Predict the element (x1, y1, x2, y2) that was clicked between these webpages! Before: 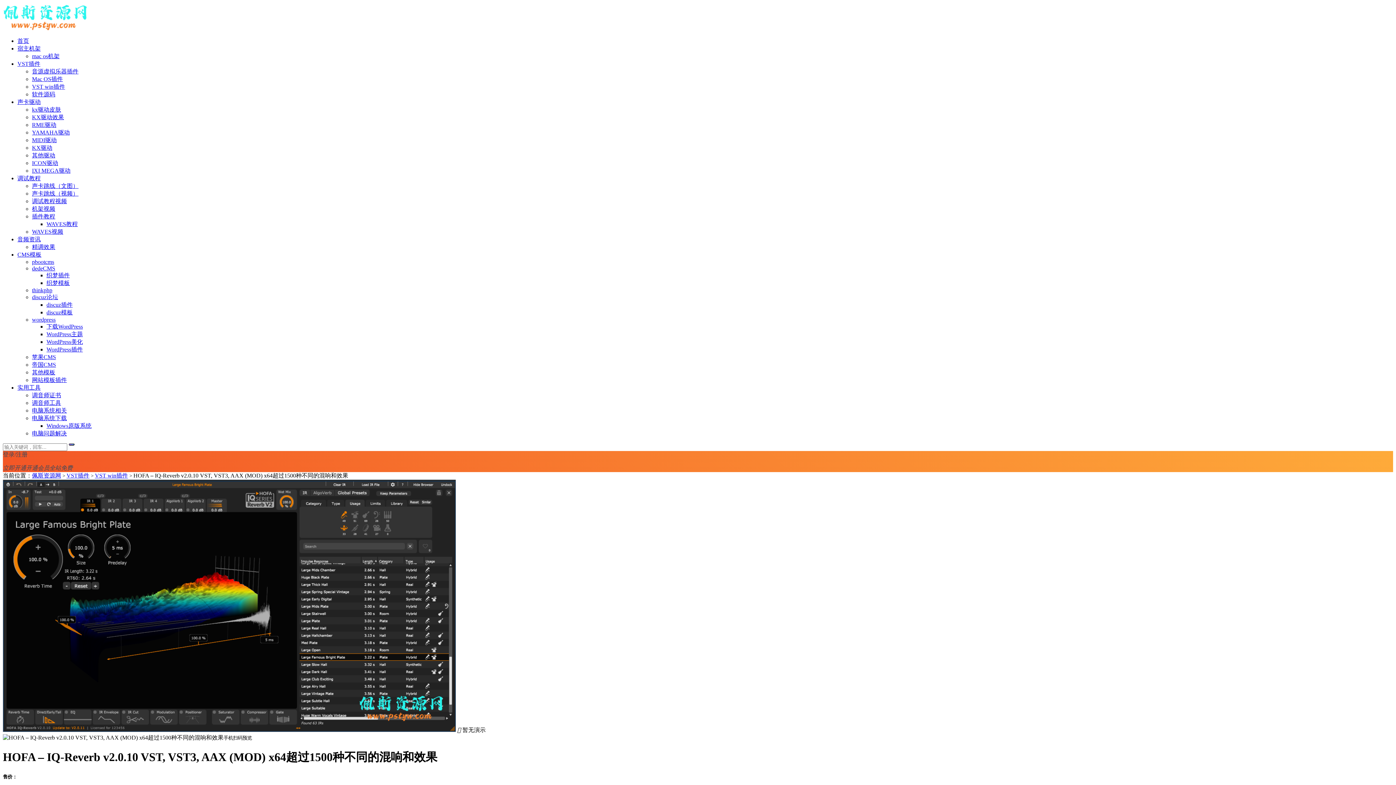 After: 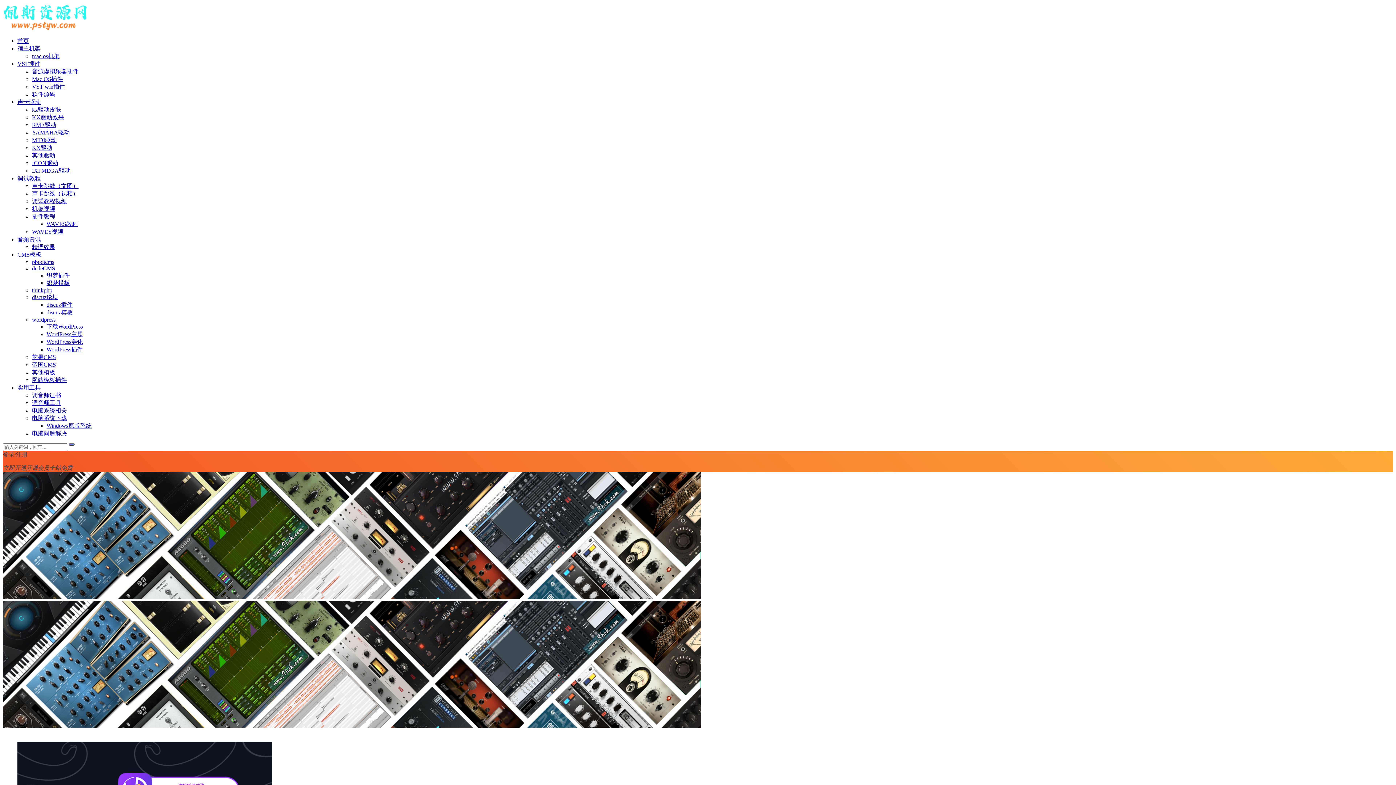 Action: label: 首页 bbox: (17, 37, 29, 44)